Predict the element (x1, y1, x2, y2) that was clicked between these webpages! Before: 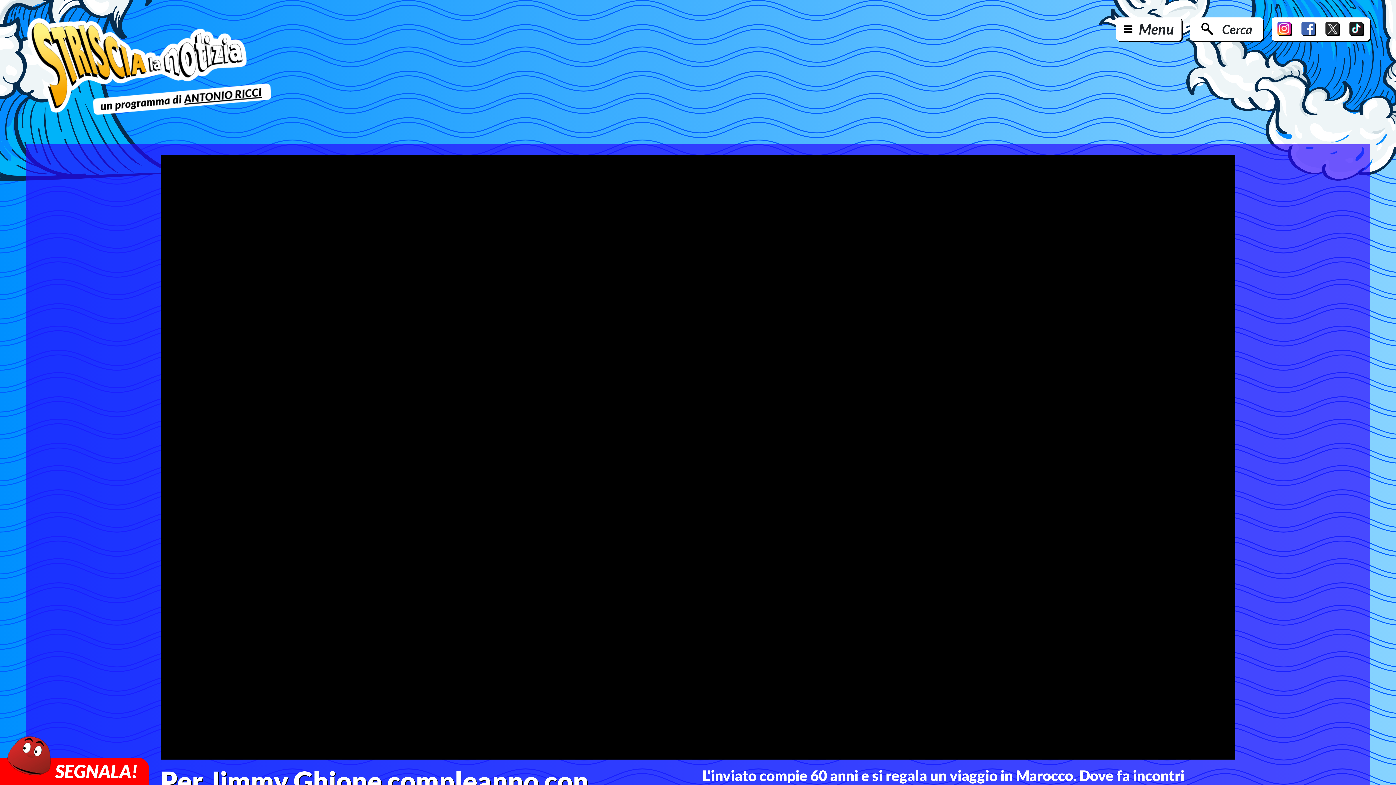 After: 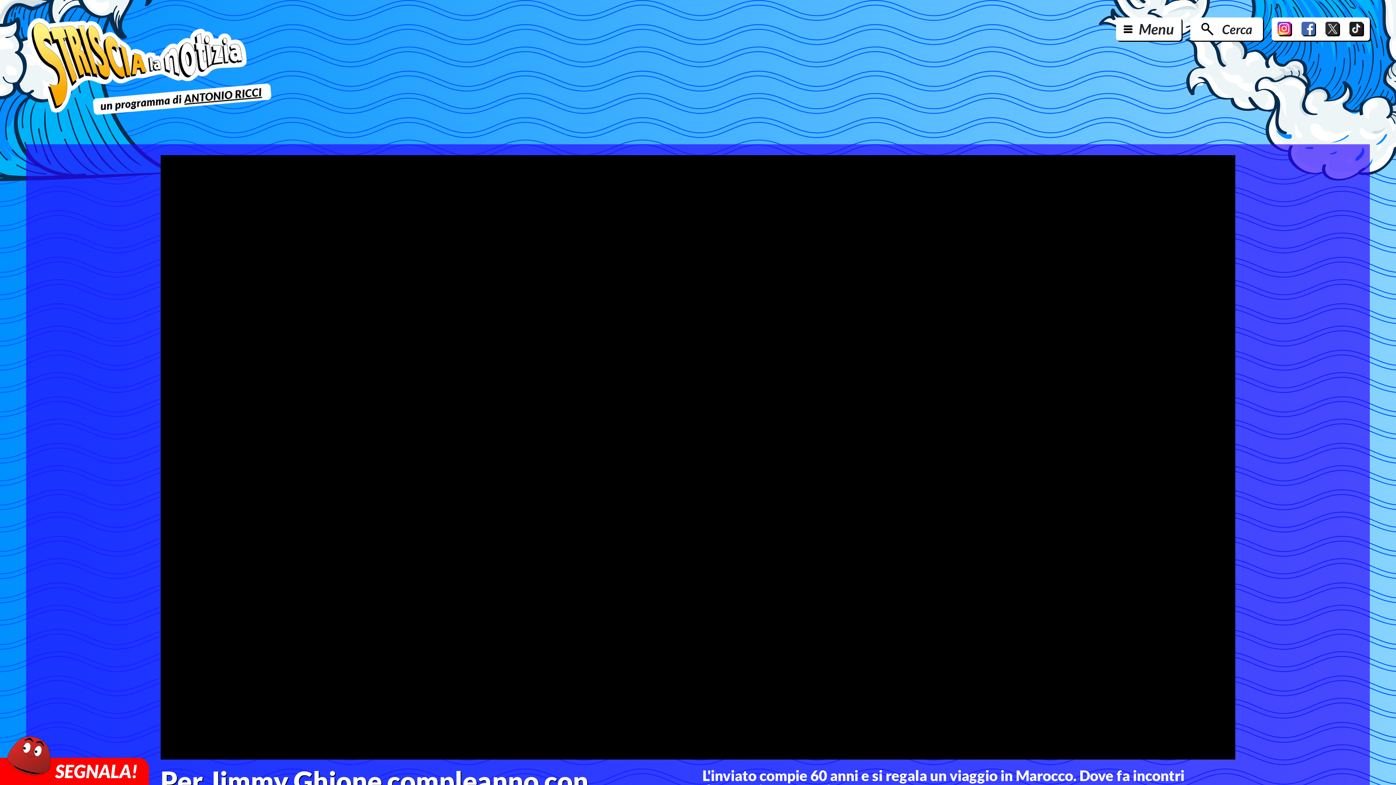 Action: bbox: (1349, 21, 1364, 36)